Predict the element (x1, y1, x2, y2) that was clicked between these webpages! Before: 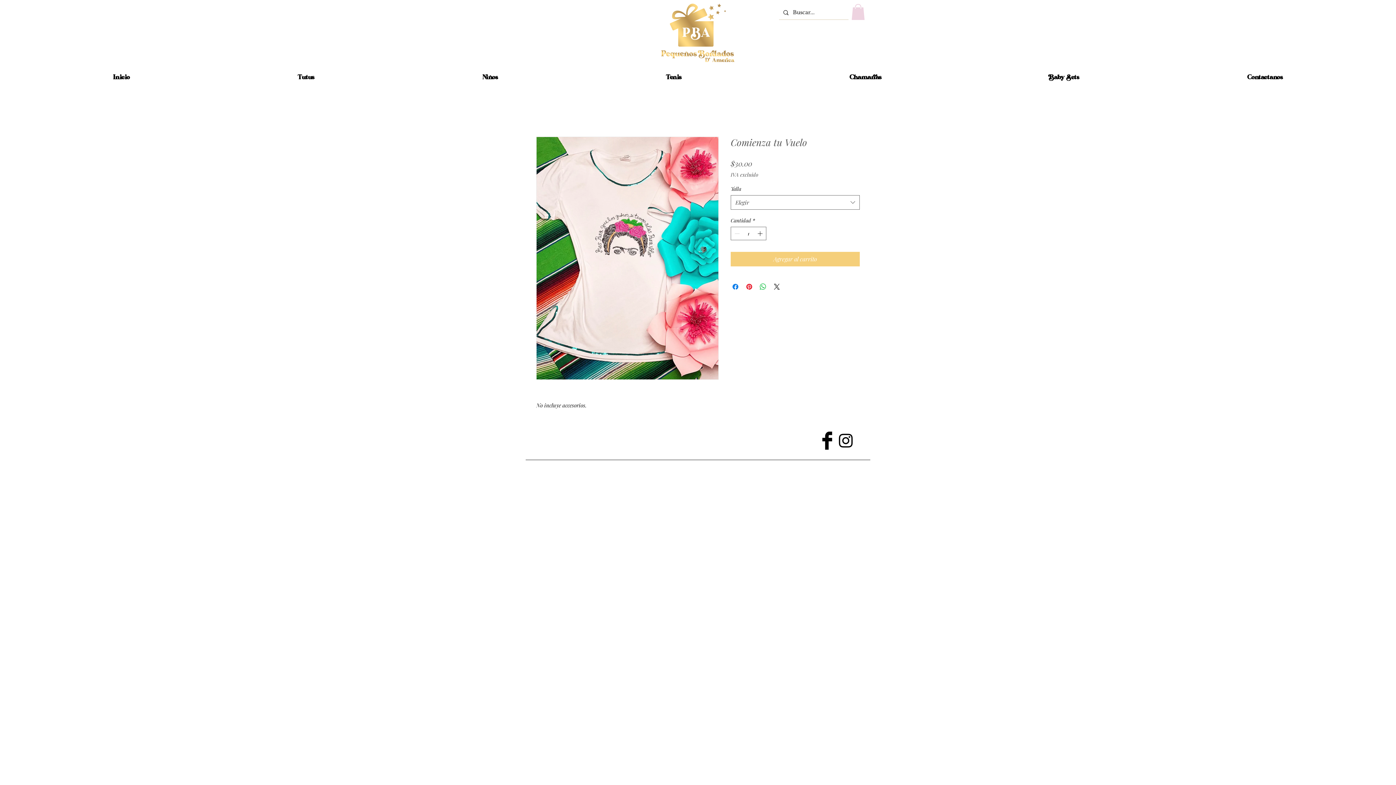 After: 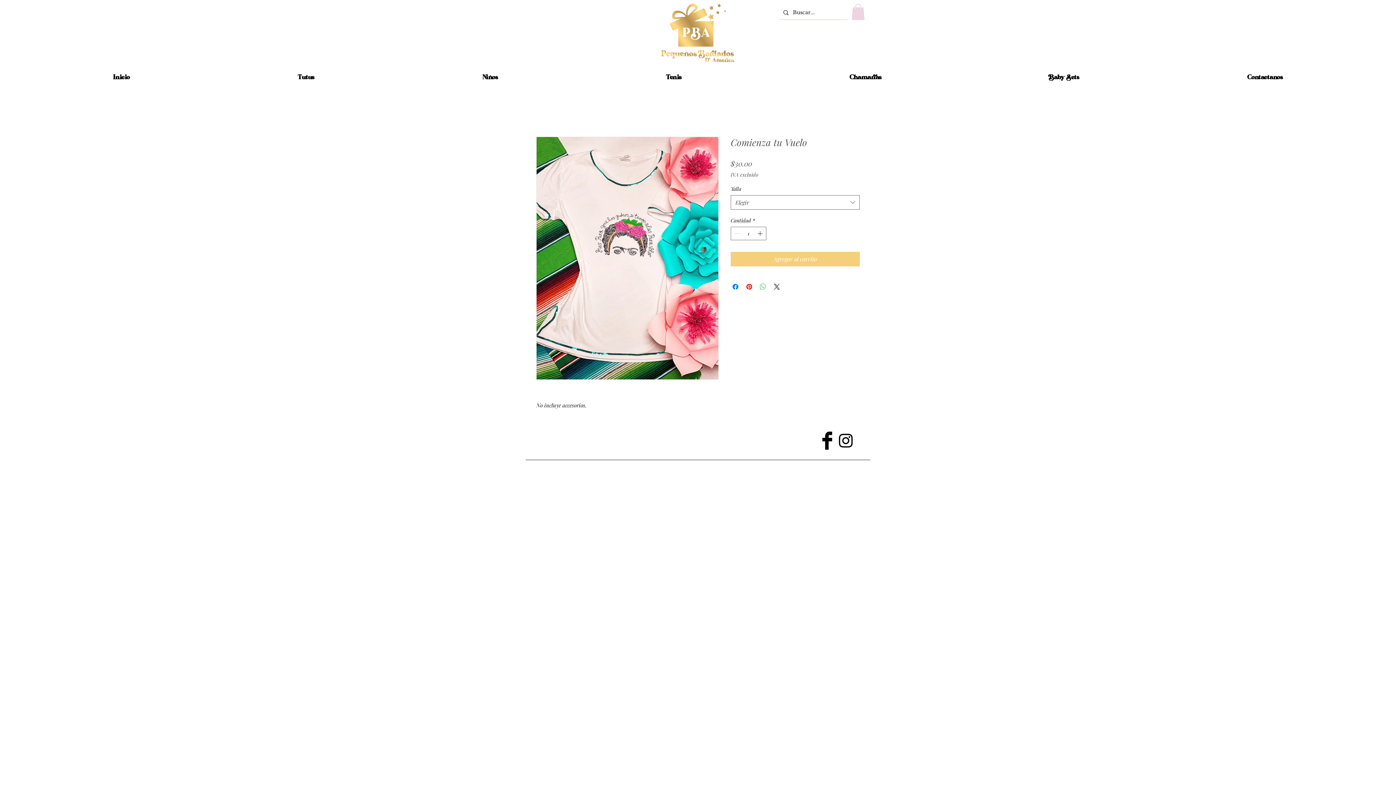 Action: bbox: (758, 282, 767, 291) label: Compartir en WhatsApp